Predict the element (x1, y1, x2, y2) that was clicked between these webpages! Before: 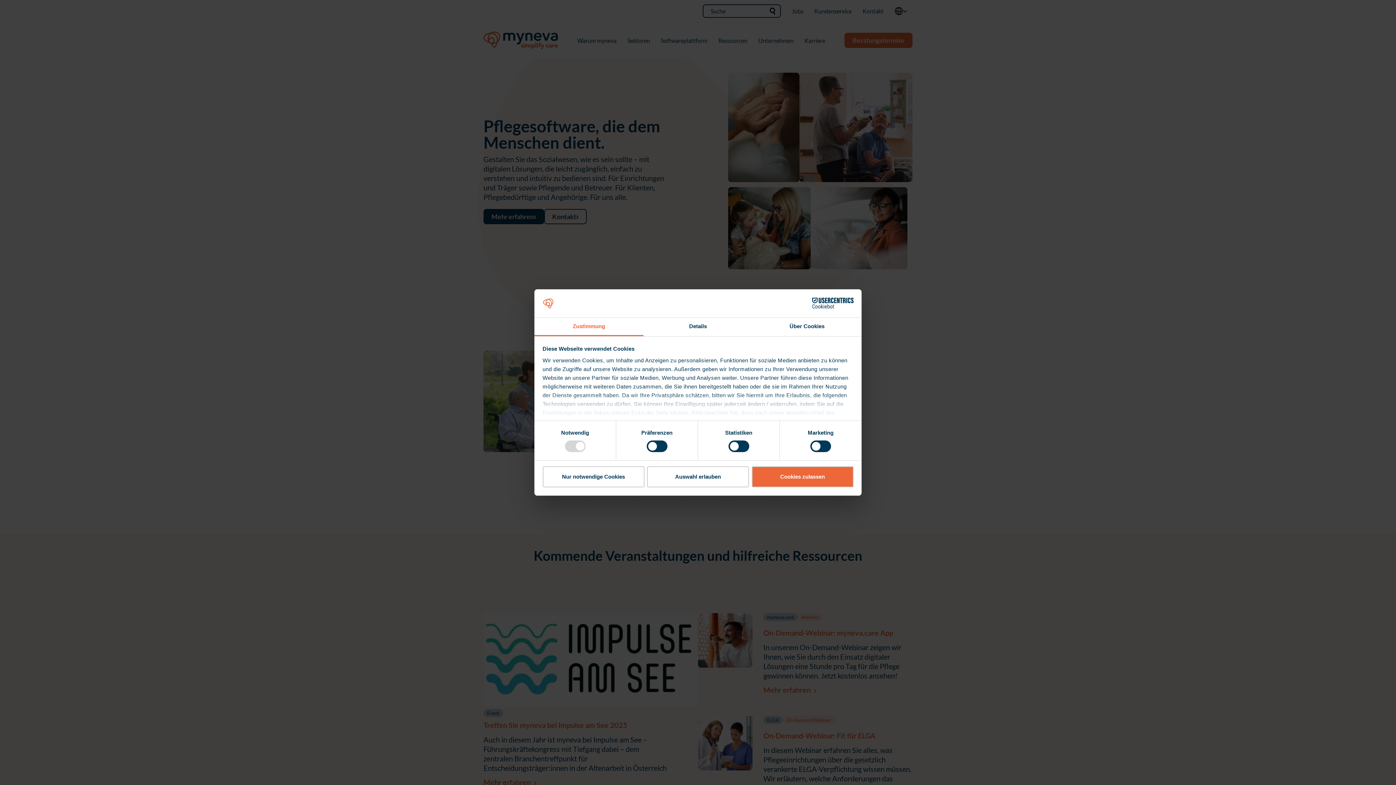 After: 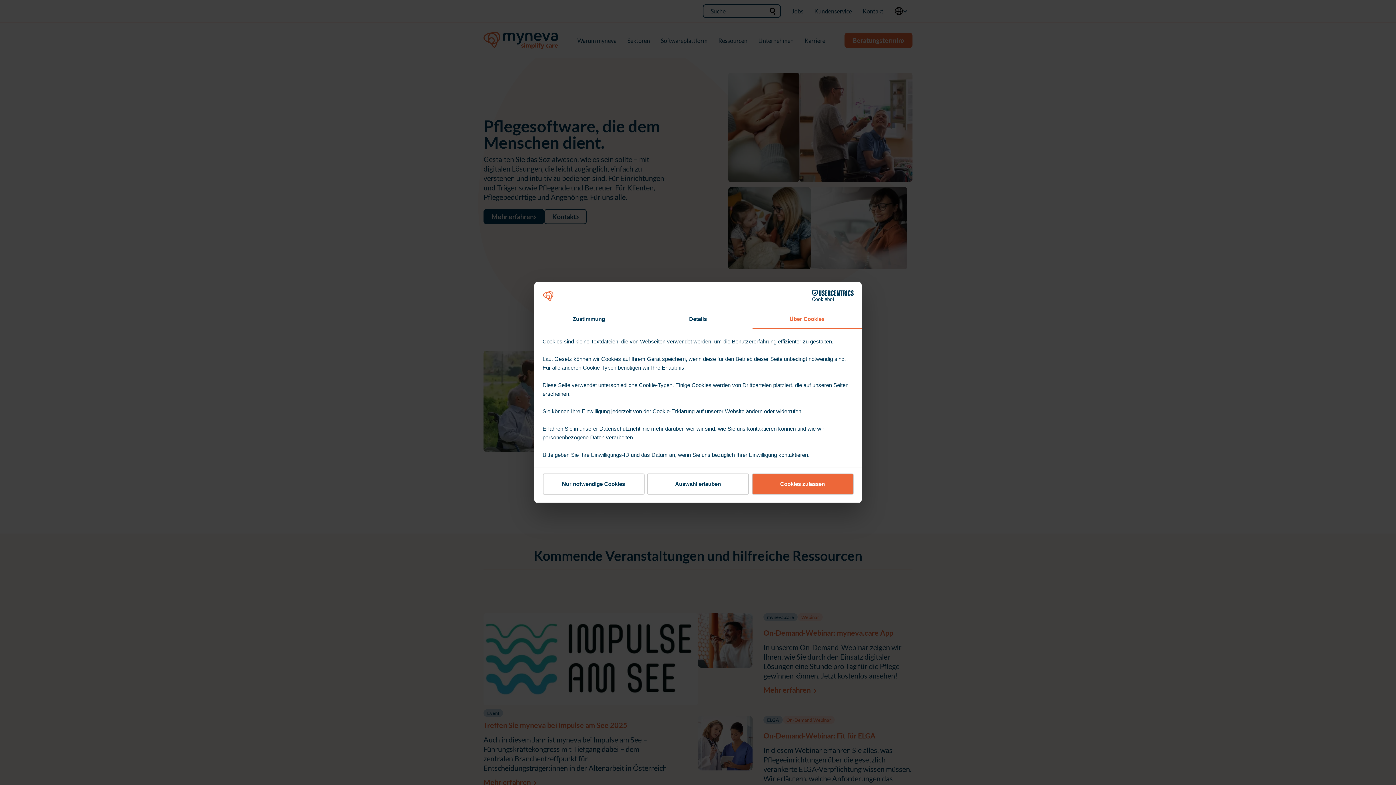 Action: label: Über Cookies bbox: (752, 317, 861, 336)